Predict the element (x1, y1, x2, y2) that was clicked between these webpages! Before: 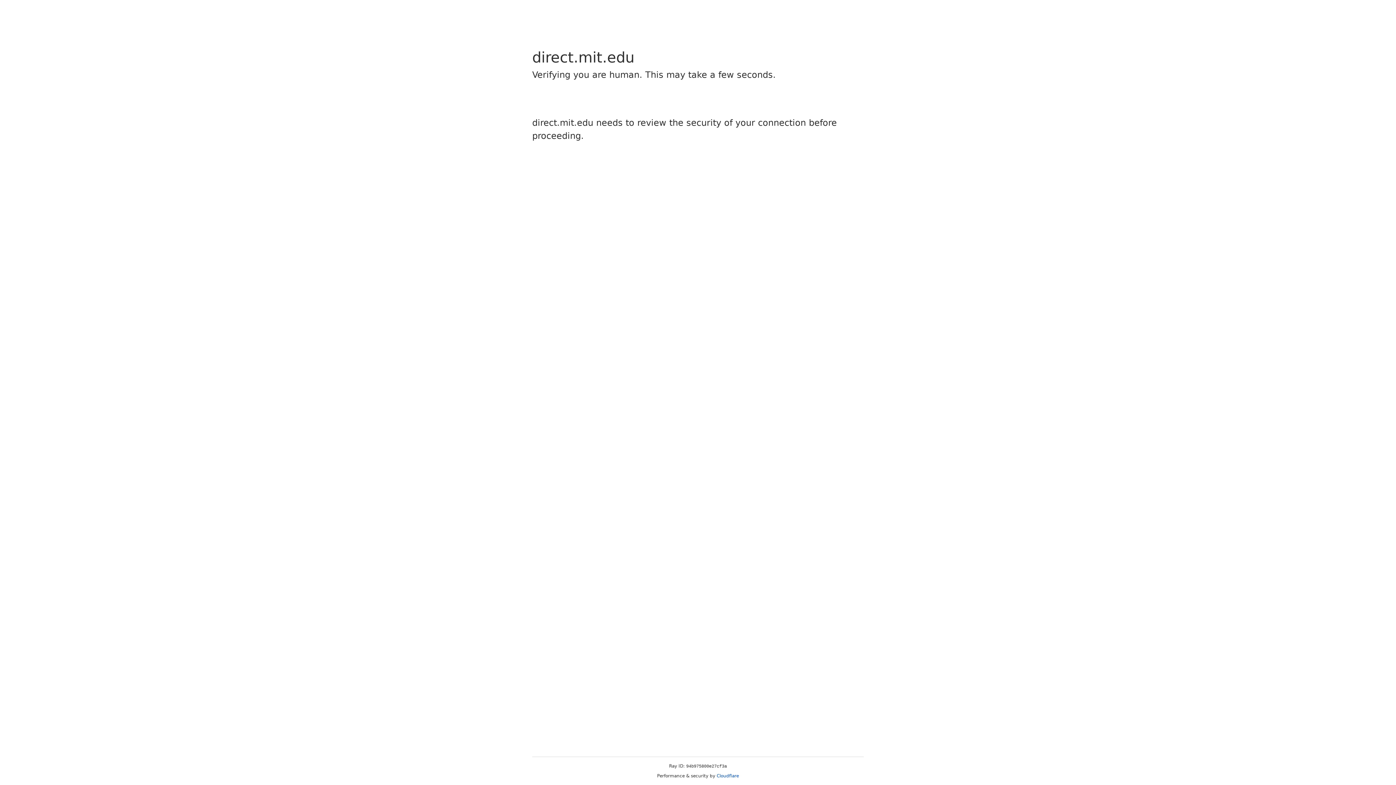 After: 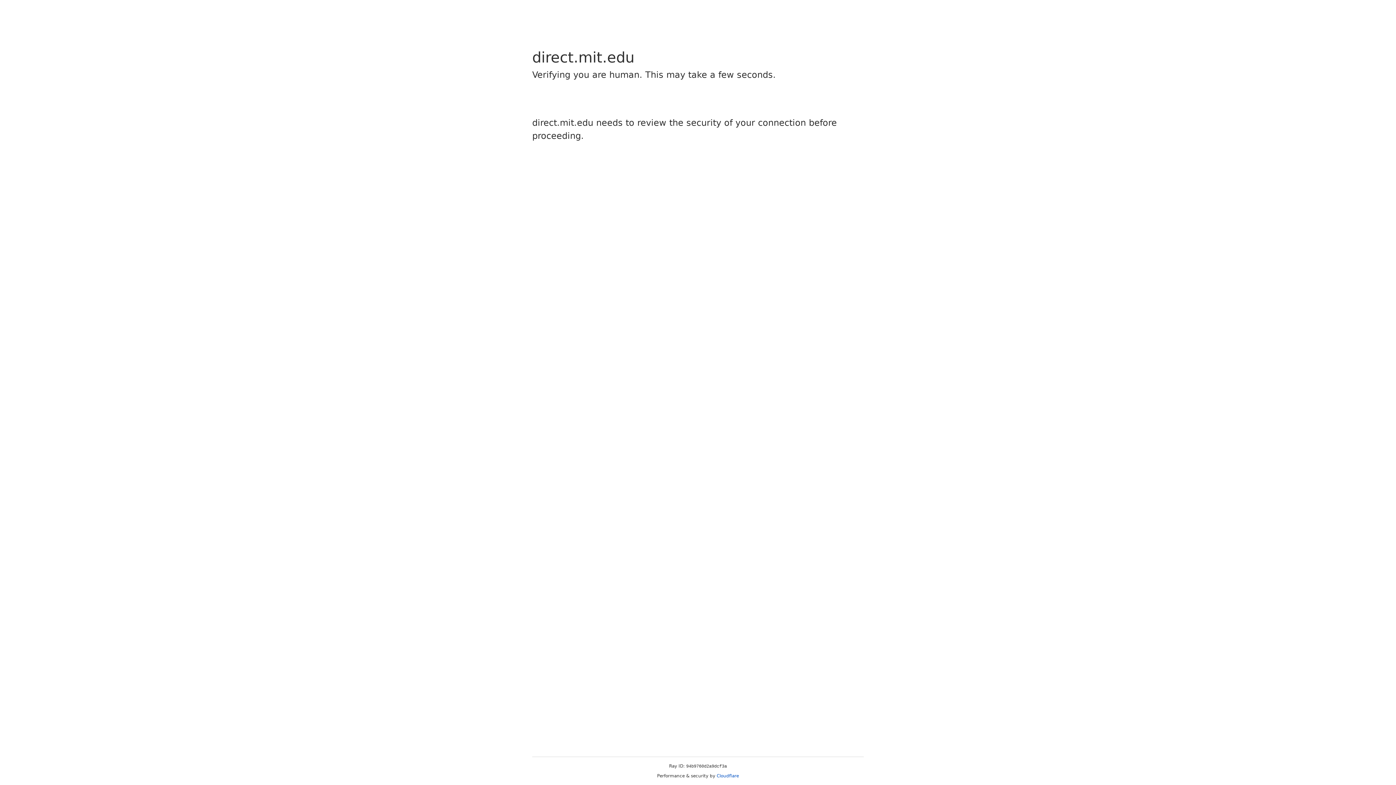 Action: bbox: (716, 773, 739, 778) label: Cloudflare